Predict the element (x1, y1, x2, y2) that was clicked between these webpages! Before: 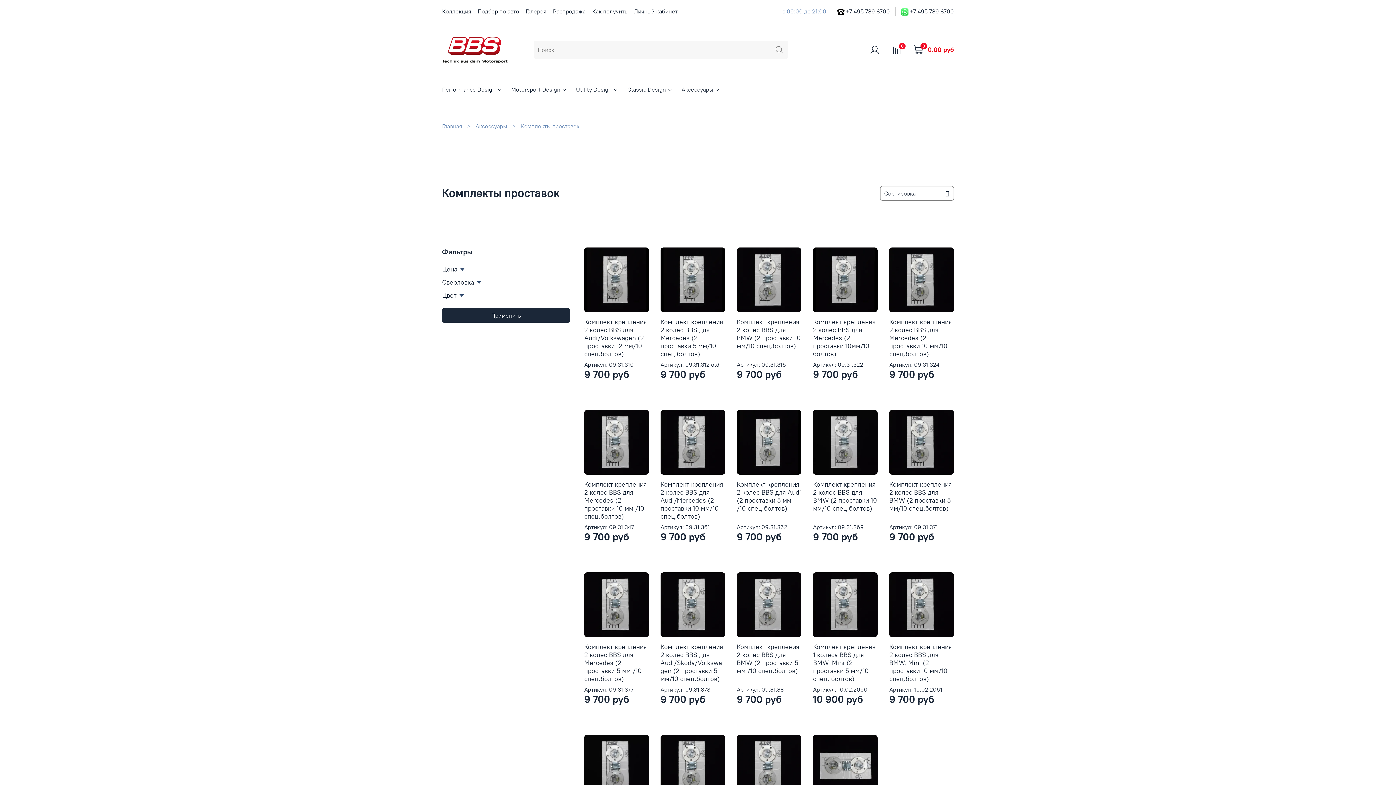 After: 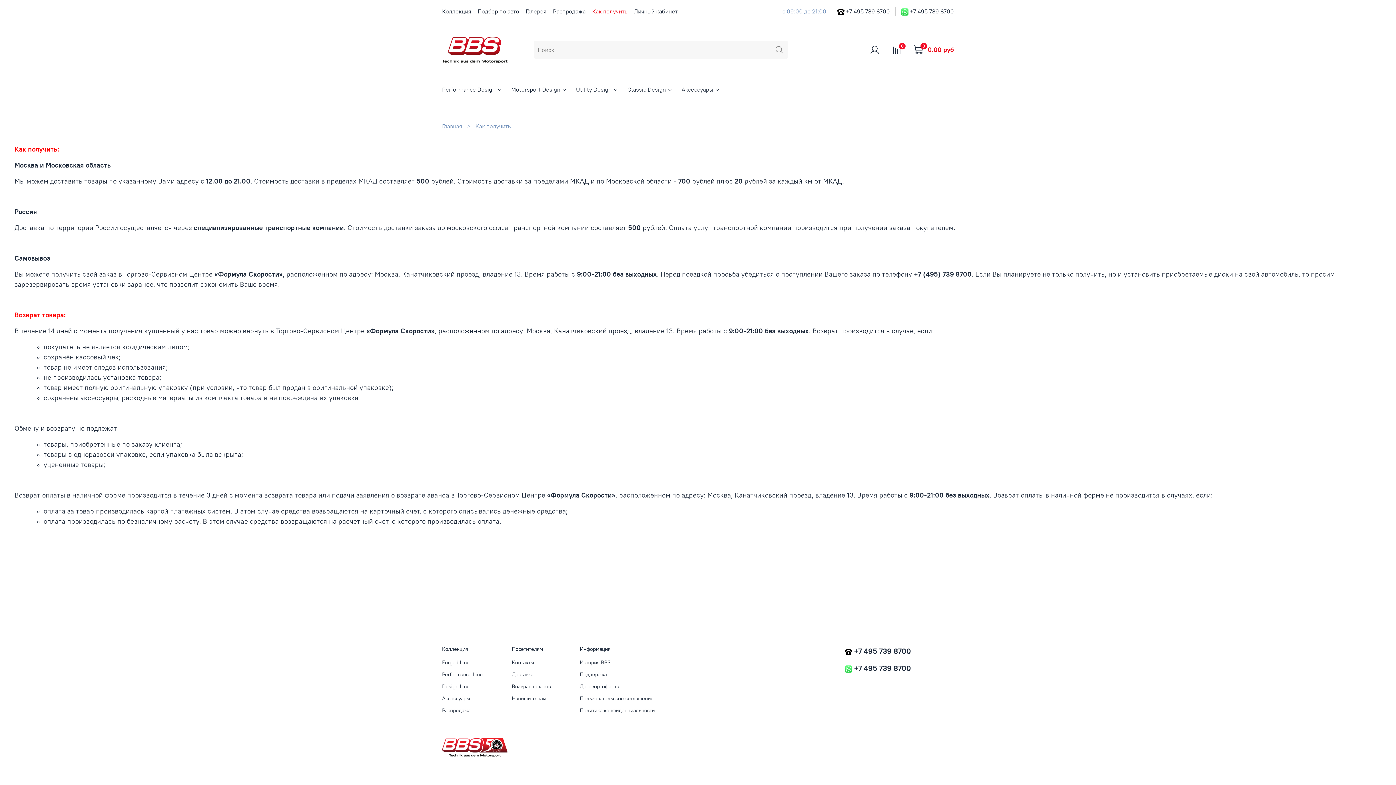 Action: label: Как получить bbox: (592, 7, 627, 14)